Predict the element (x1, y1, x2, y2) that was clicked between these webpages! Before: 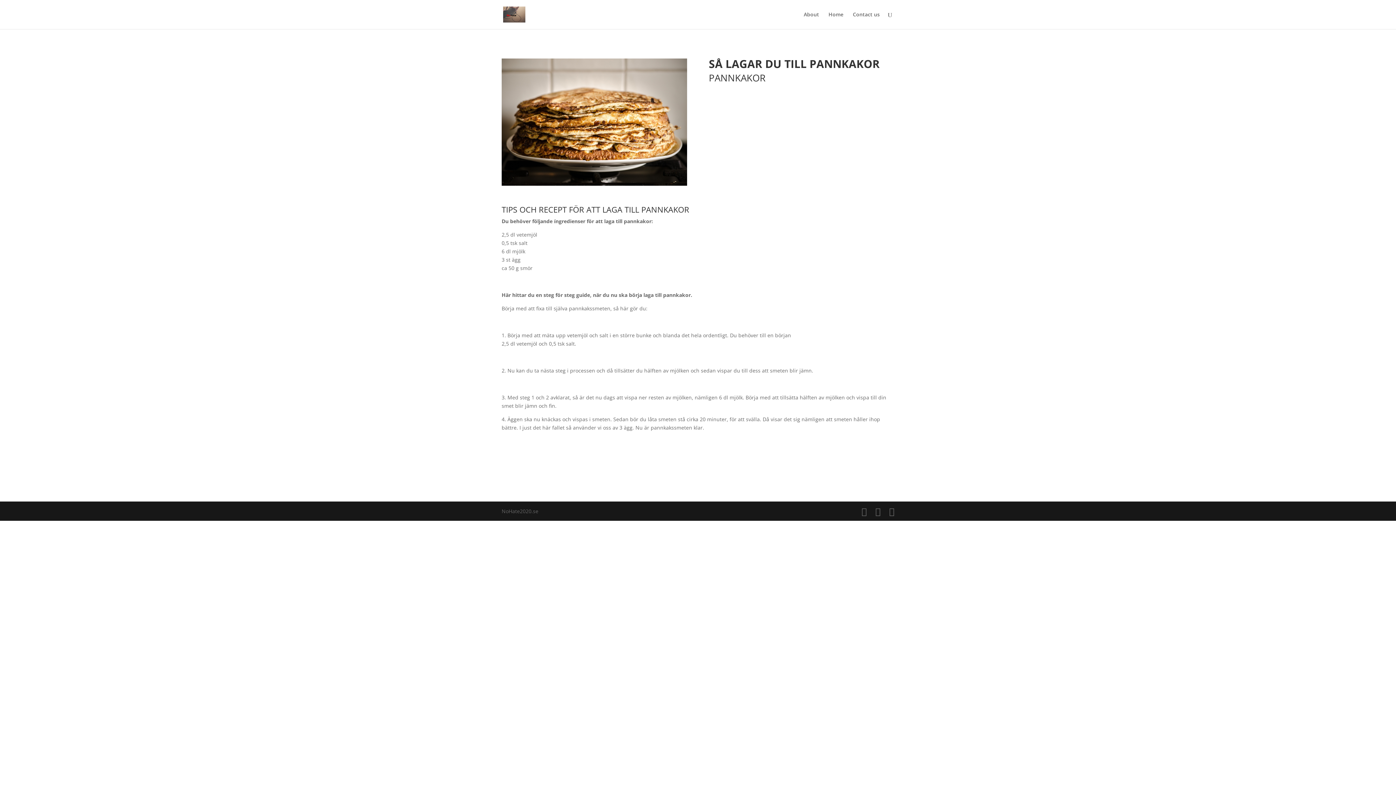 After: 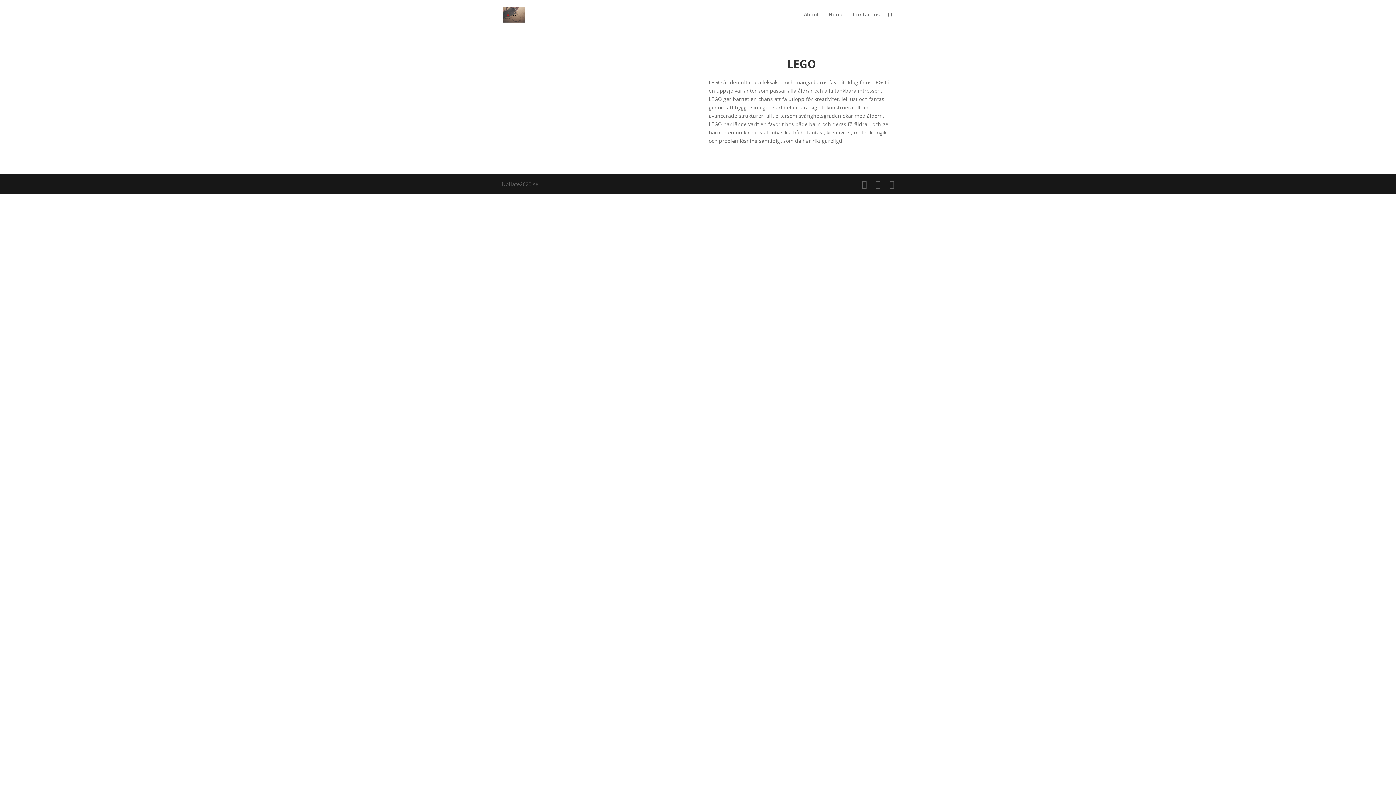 Action: bbox: (503, 10, 525, 17)